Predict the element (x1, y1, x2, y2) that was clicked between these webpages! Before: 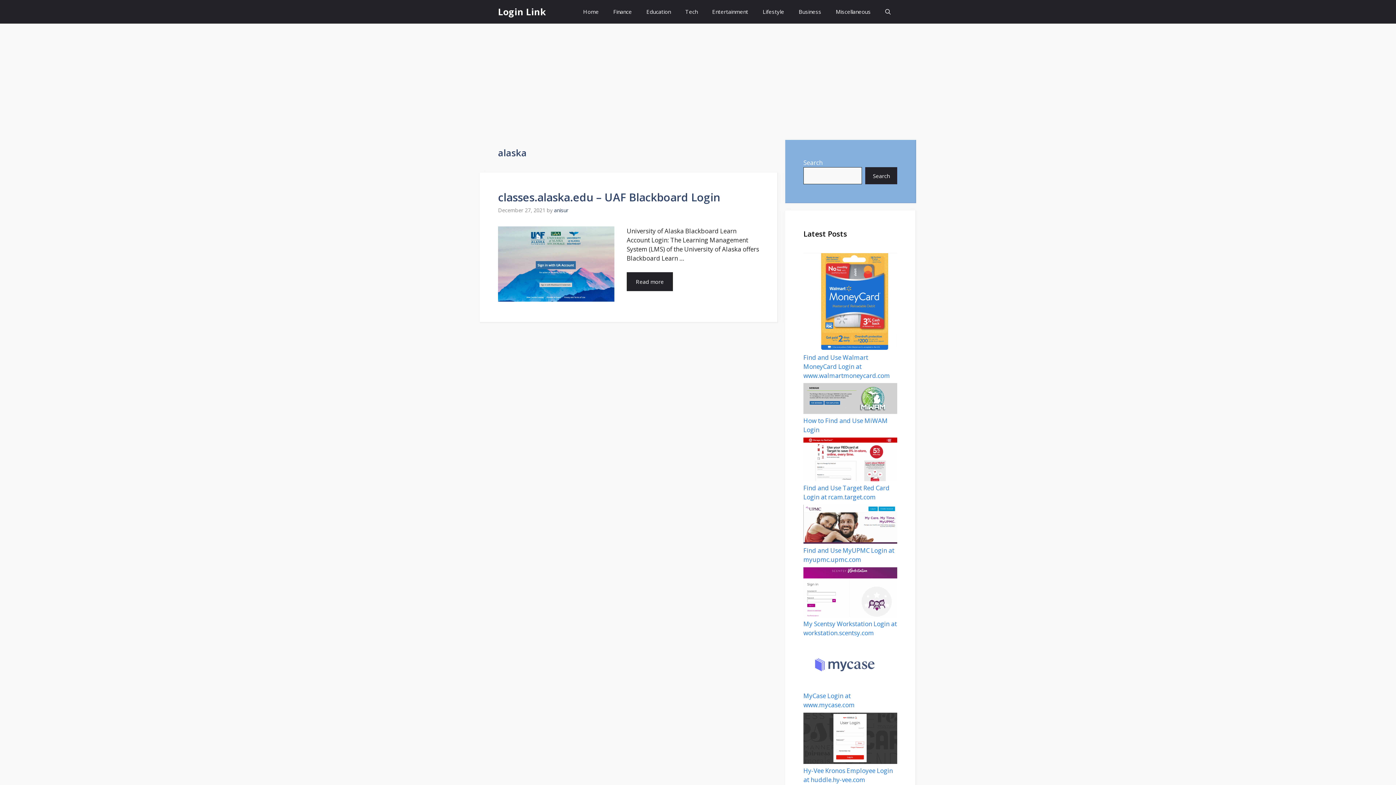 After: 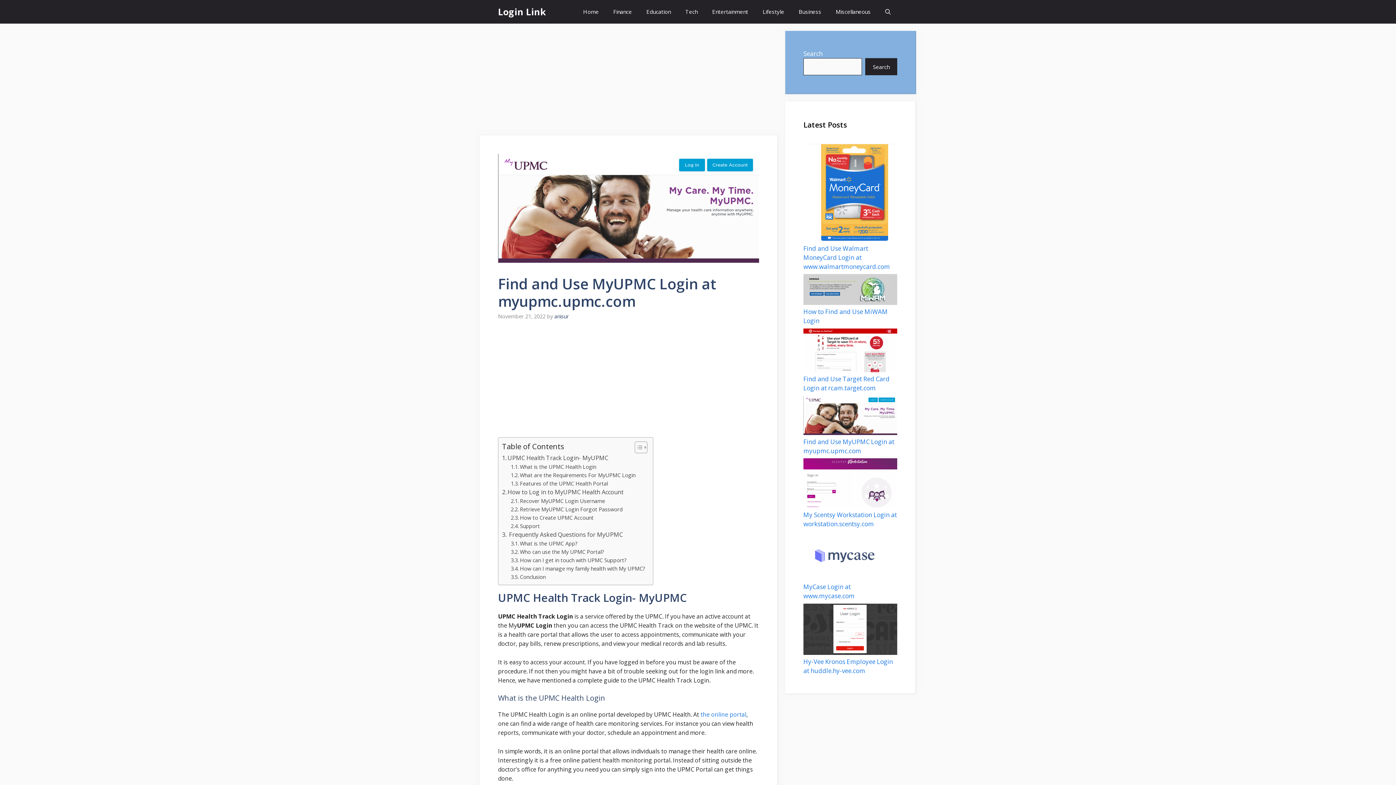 Action: bbox: (803, 504, 897, 546) label: Find and Use MyUPMC Login at myupmc.upmc.com